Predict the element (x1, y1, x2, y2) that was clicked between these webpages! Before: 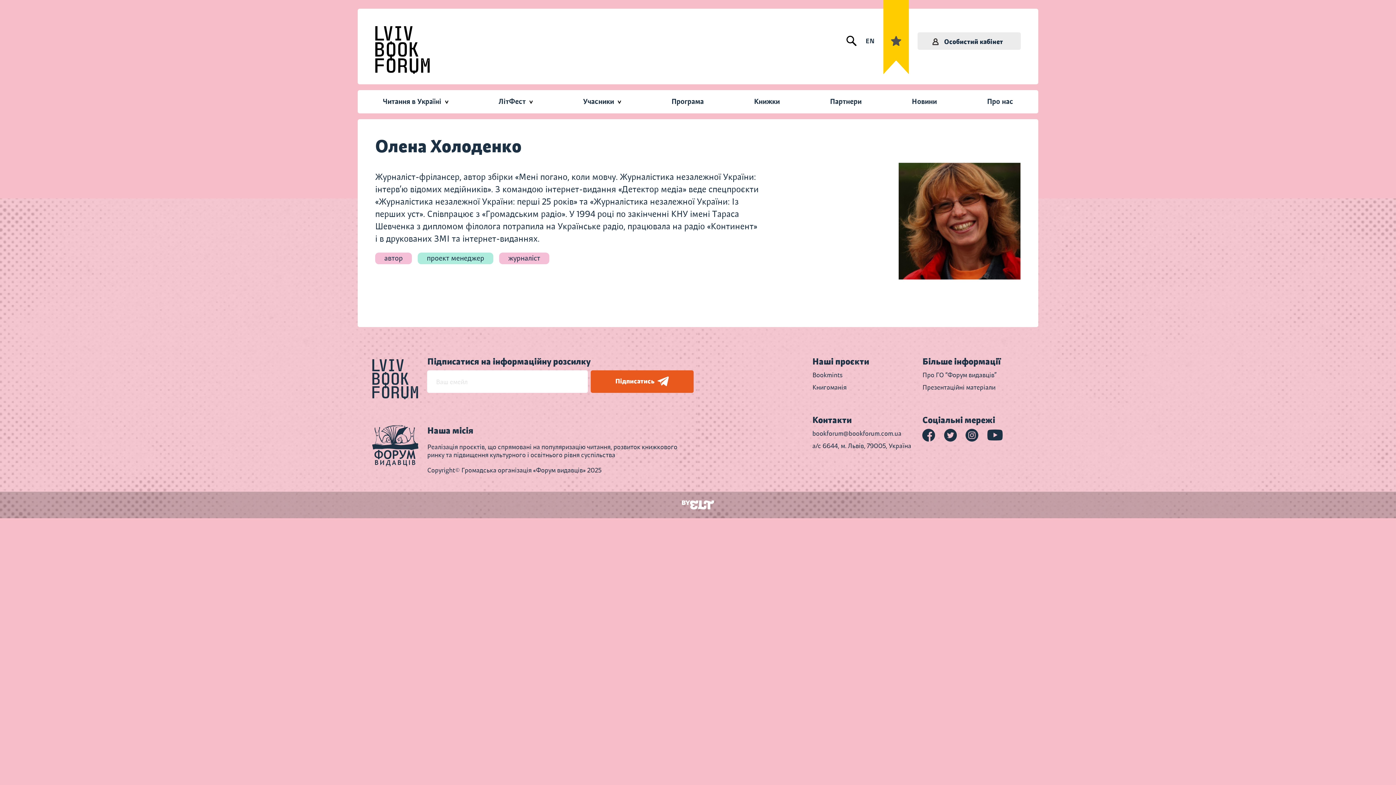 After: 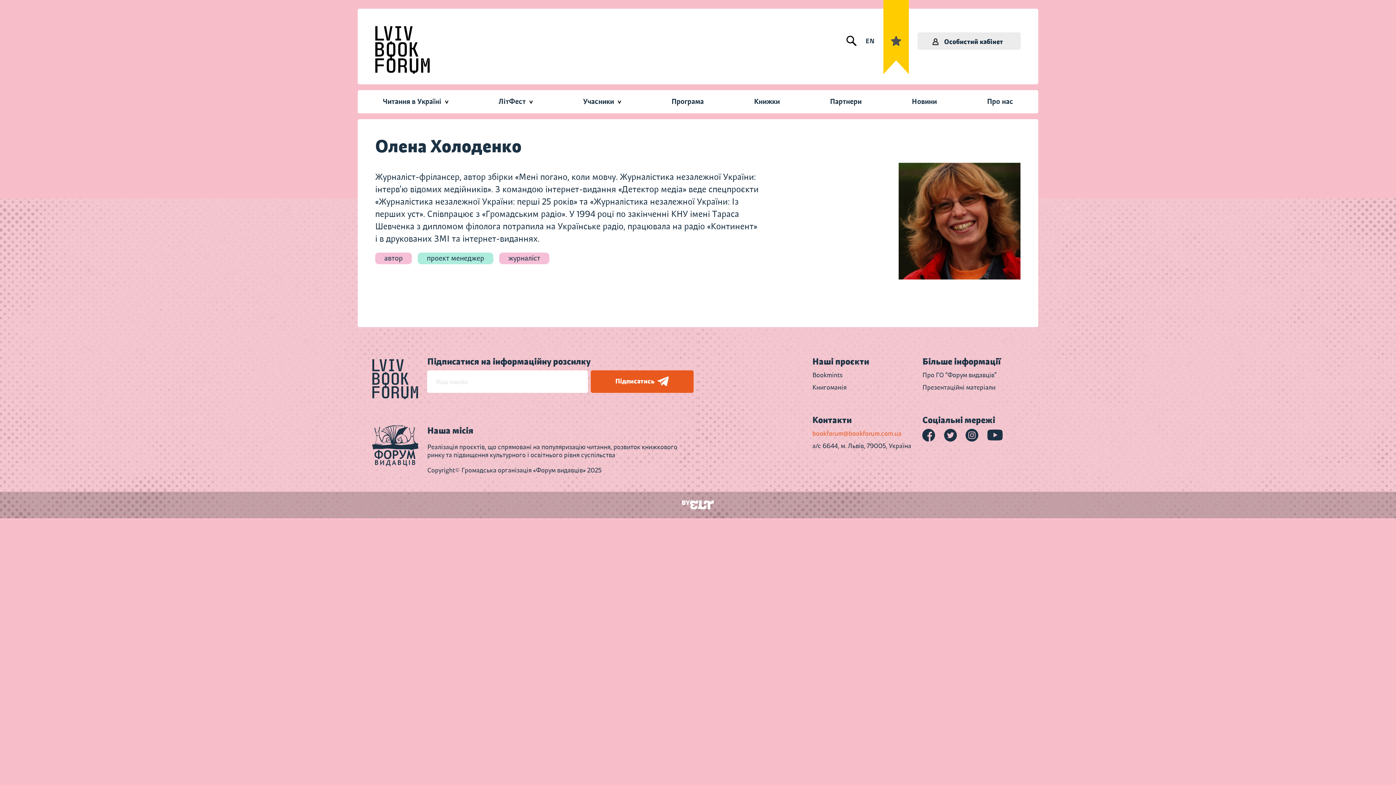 Action: bbox: (812, 429, 901, 437) label: bookforum@bookforum.com.ua